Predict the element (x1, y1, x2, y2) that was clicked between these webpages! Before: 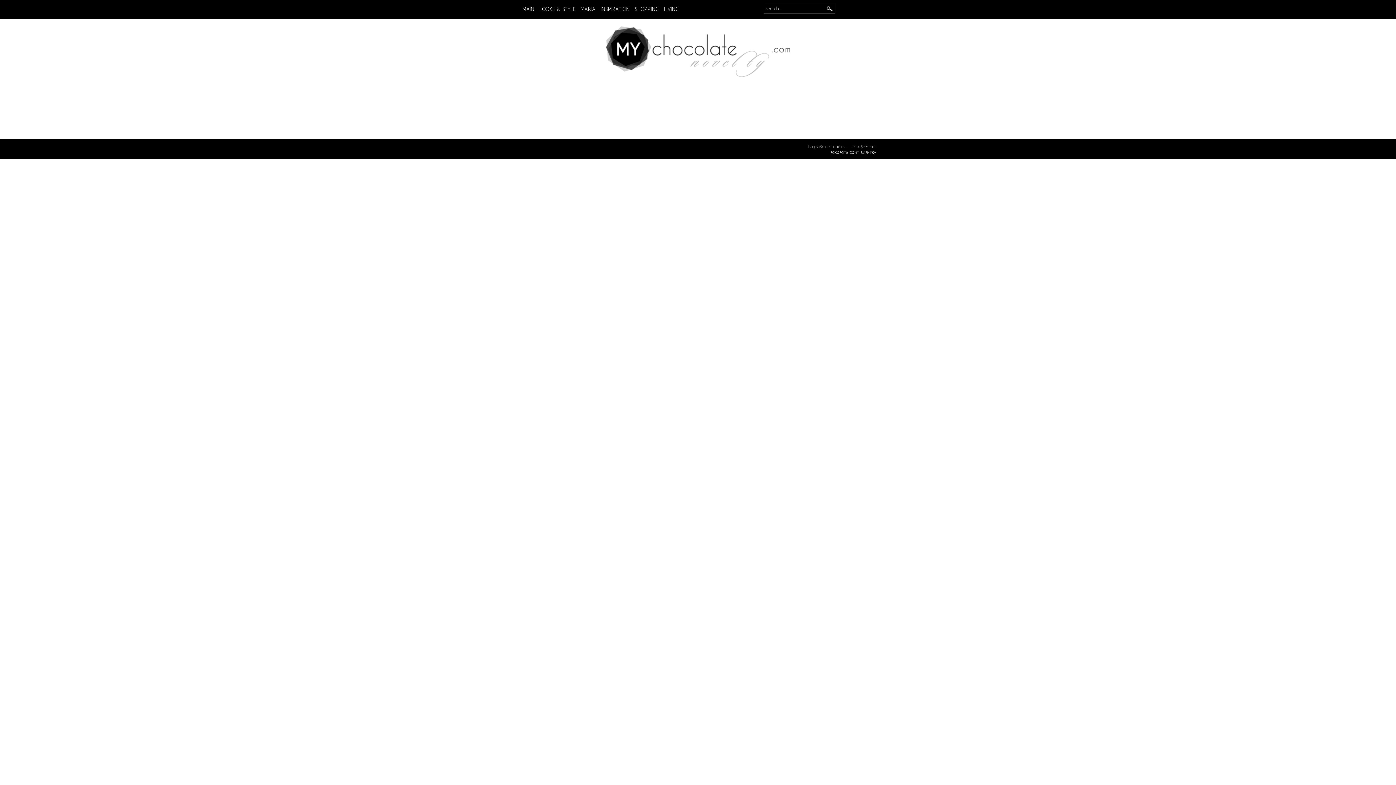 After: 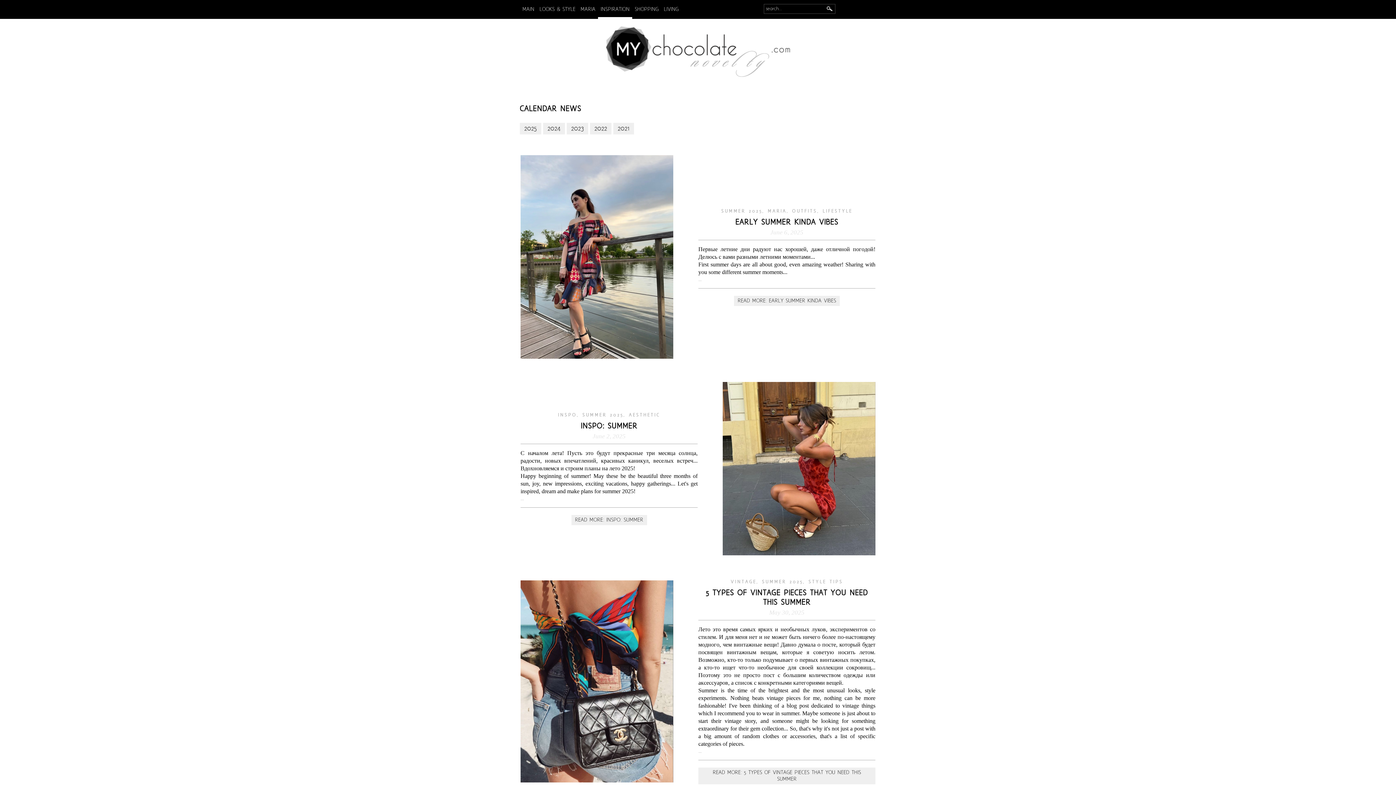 Action: bbox: (600, 6, 629, 12) label: INSPIRATION